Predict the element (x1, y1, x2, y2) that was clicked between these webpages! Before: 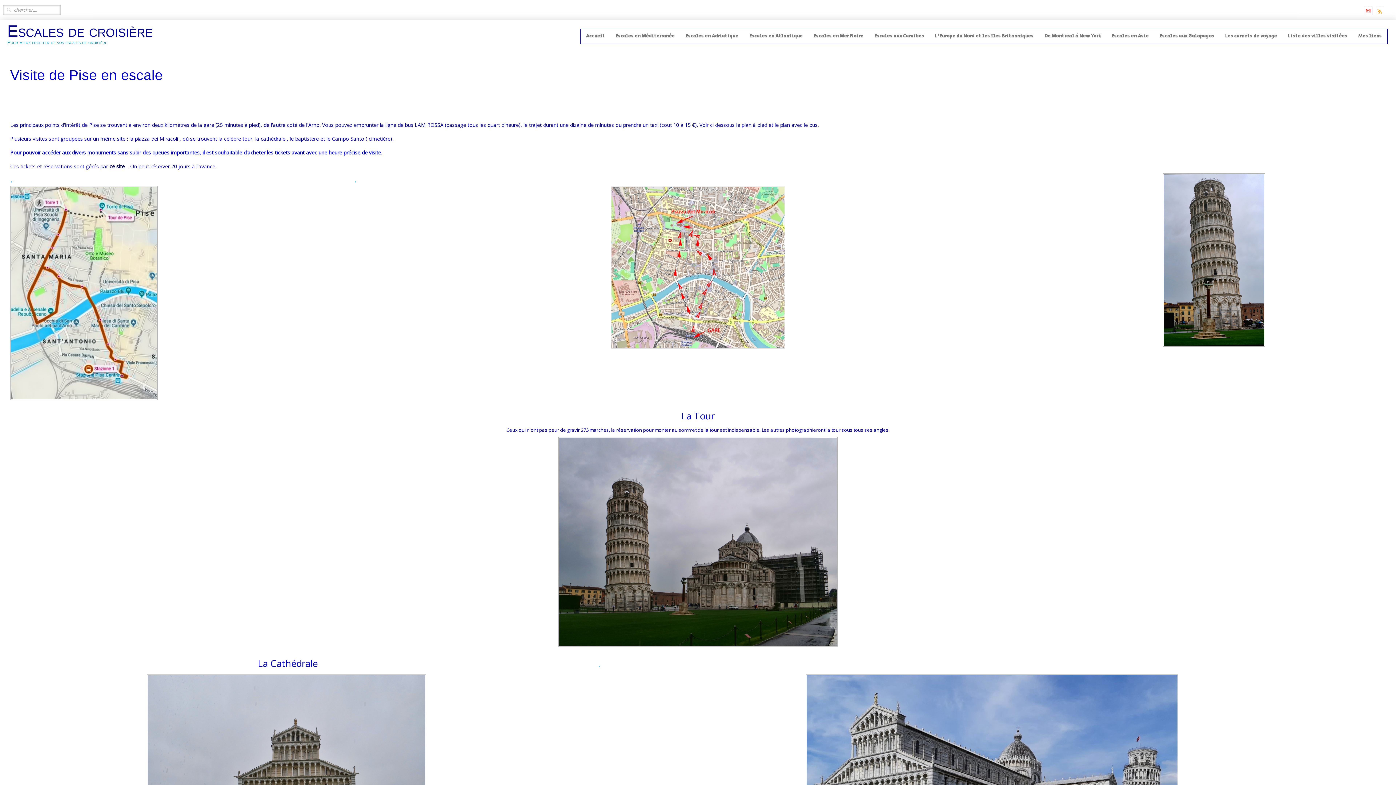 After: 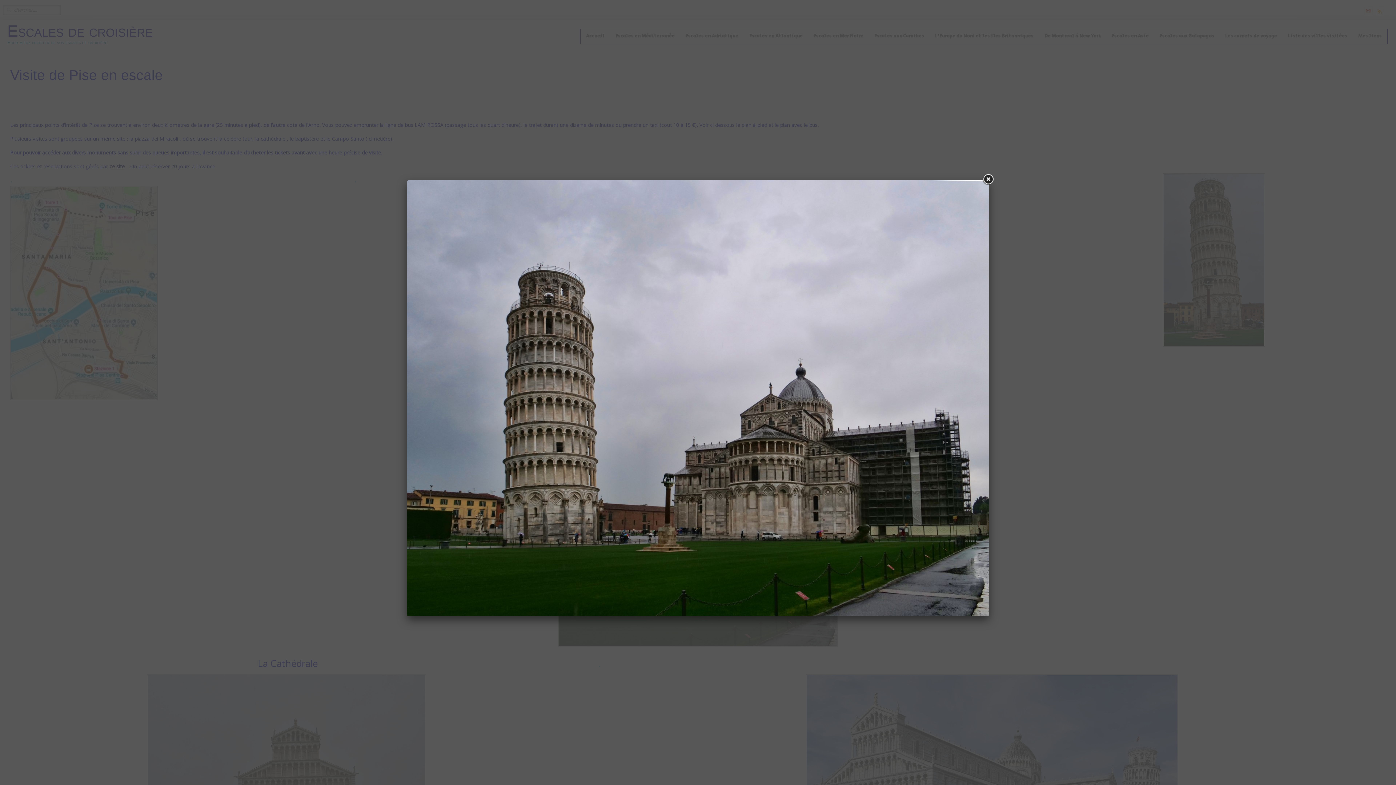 Action: bbox: (558, 538, 837, 544)